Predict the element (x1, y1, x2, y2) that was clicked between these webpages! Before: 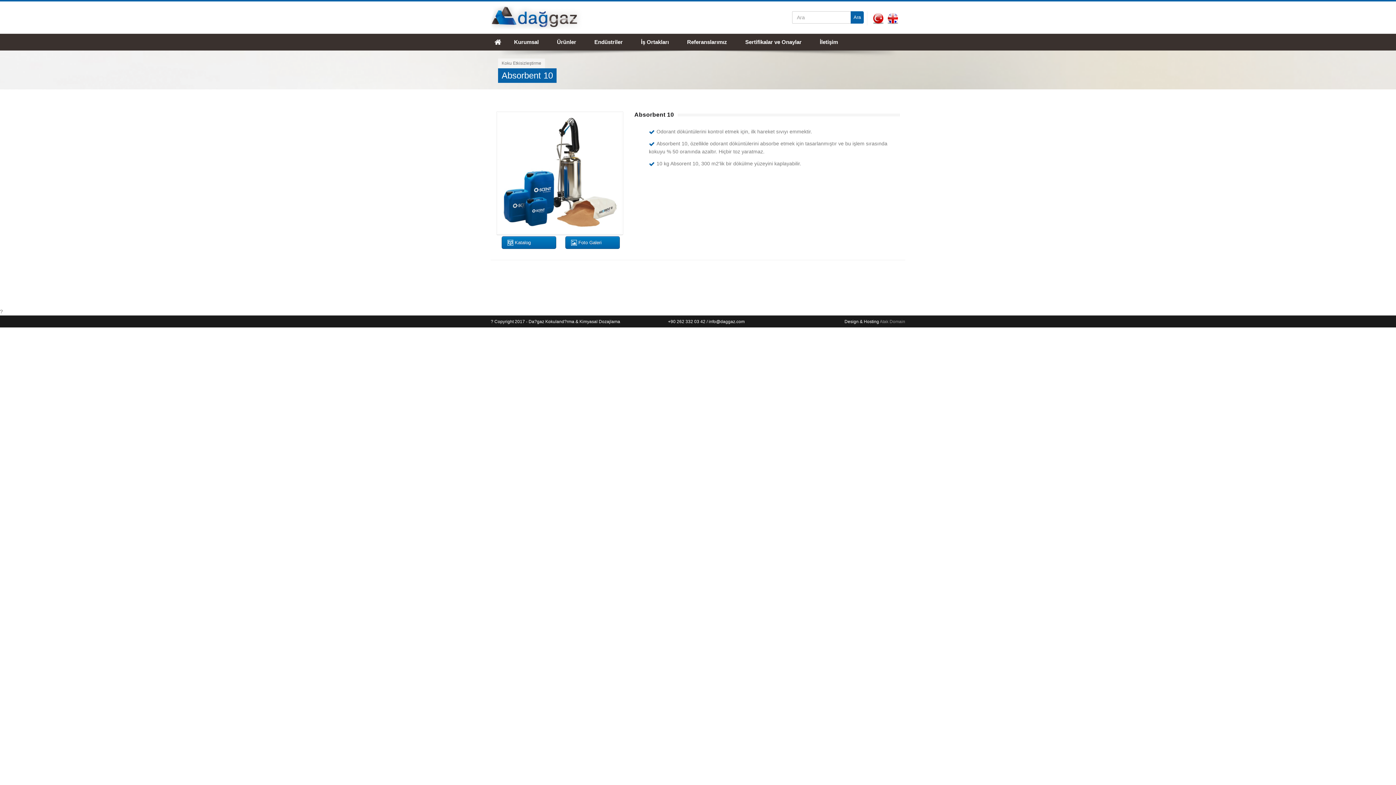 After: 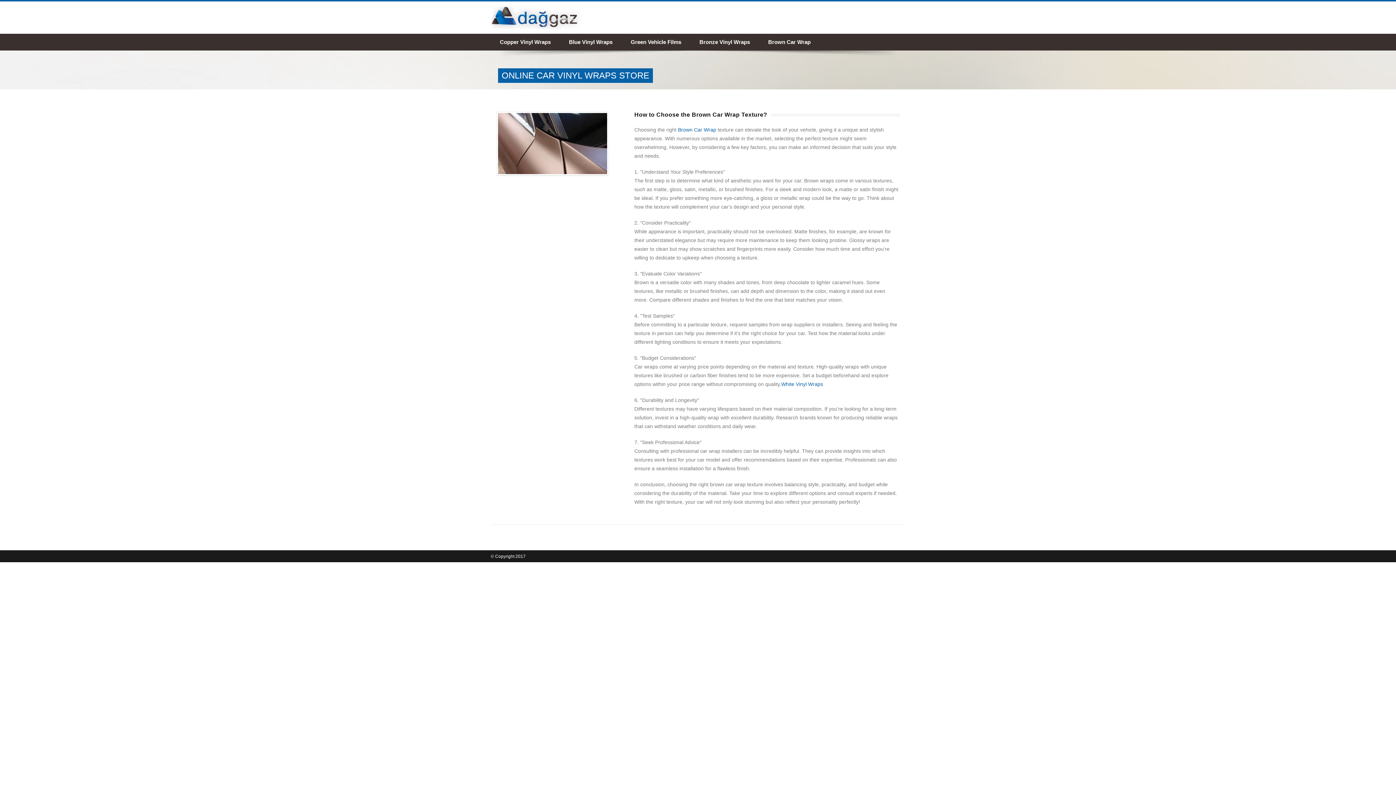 Action: bbox: (156, 327, 189, 332) label: Brown Car Wrap